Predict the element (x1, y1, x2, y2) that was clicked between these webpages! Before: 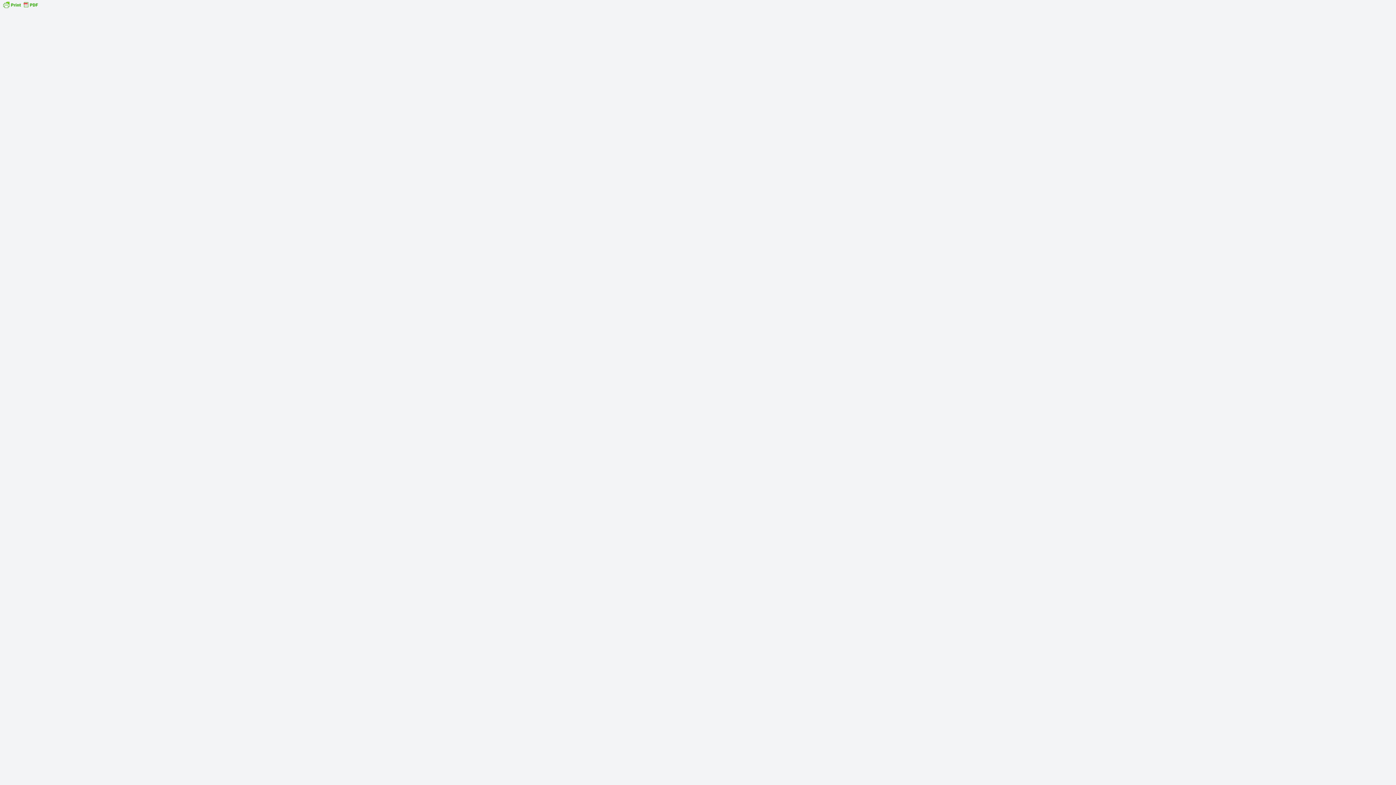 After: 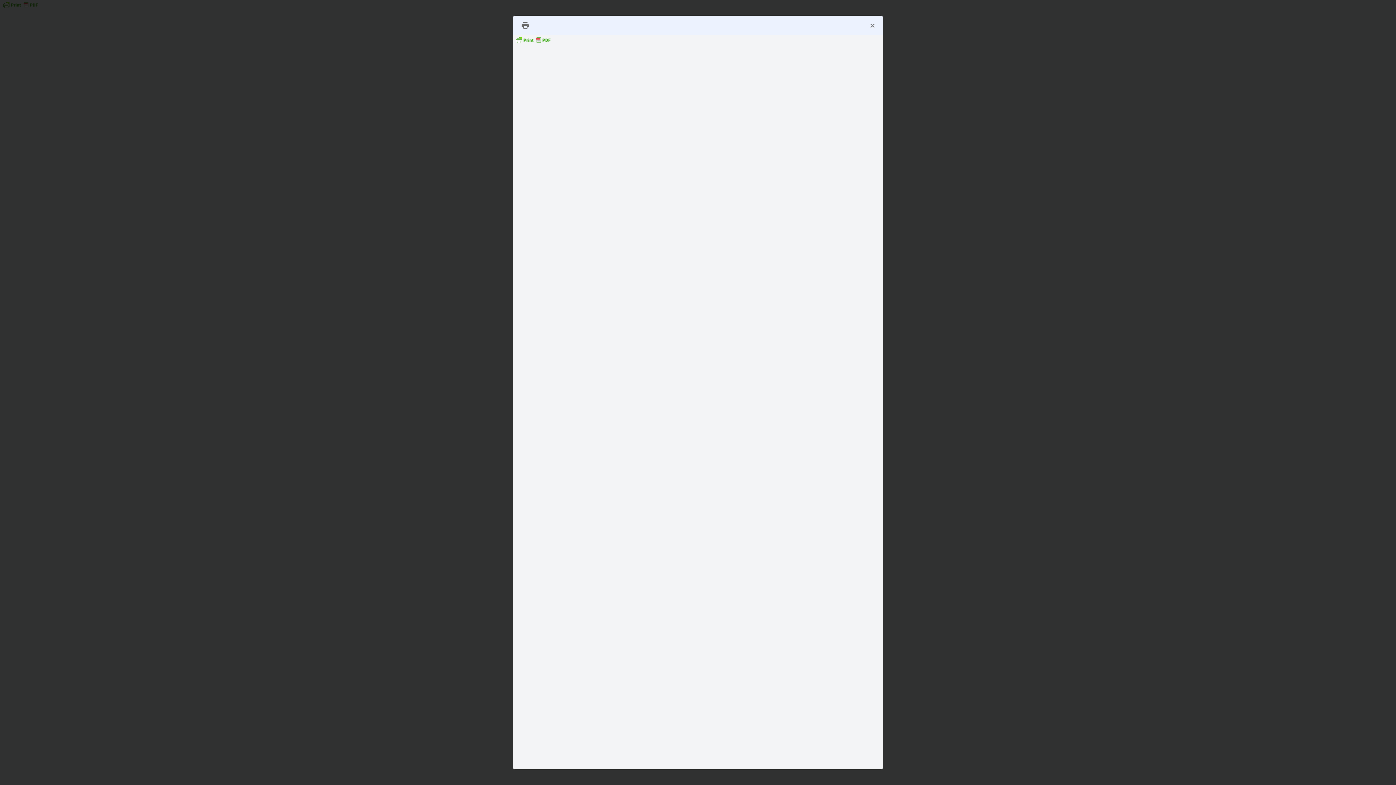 Action: bbox: (0, 1, 40, 7)